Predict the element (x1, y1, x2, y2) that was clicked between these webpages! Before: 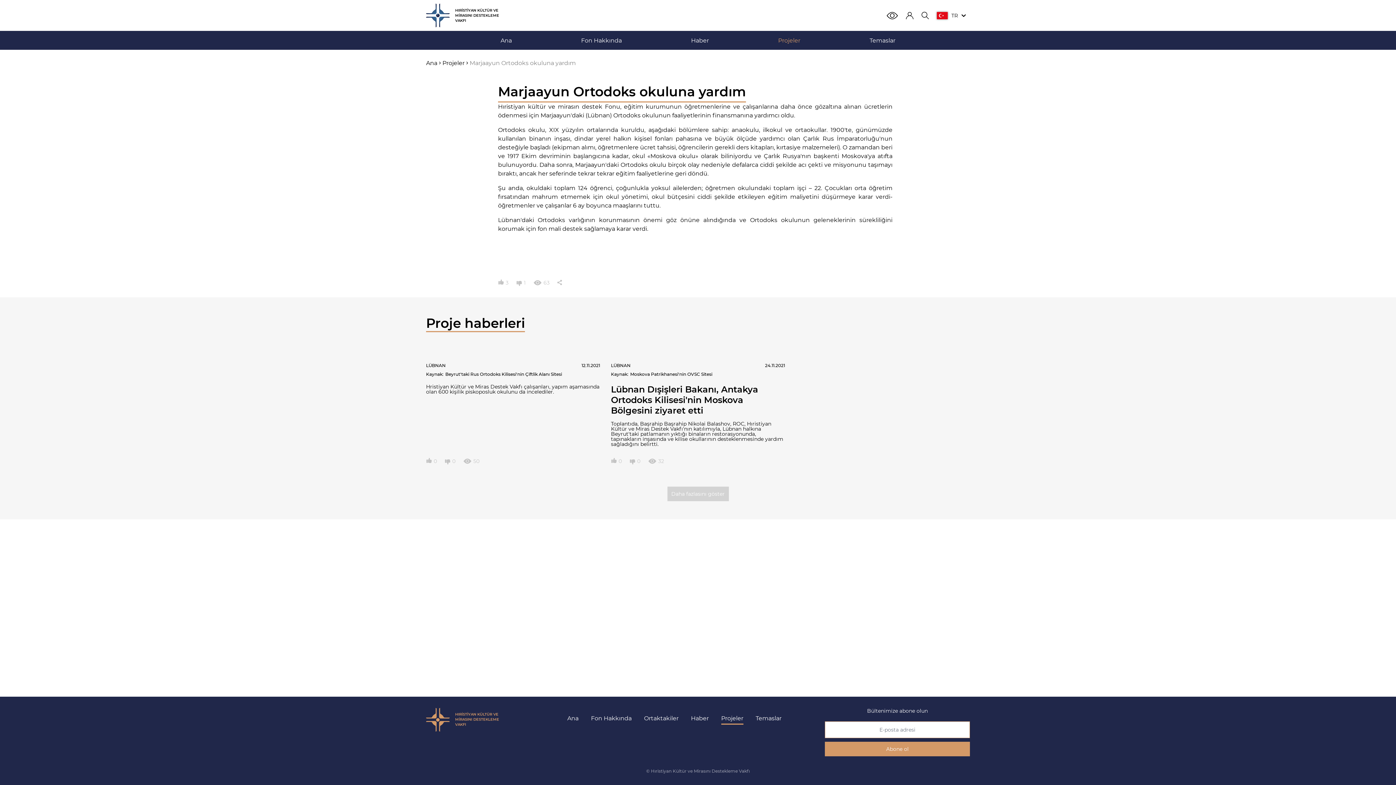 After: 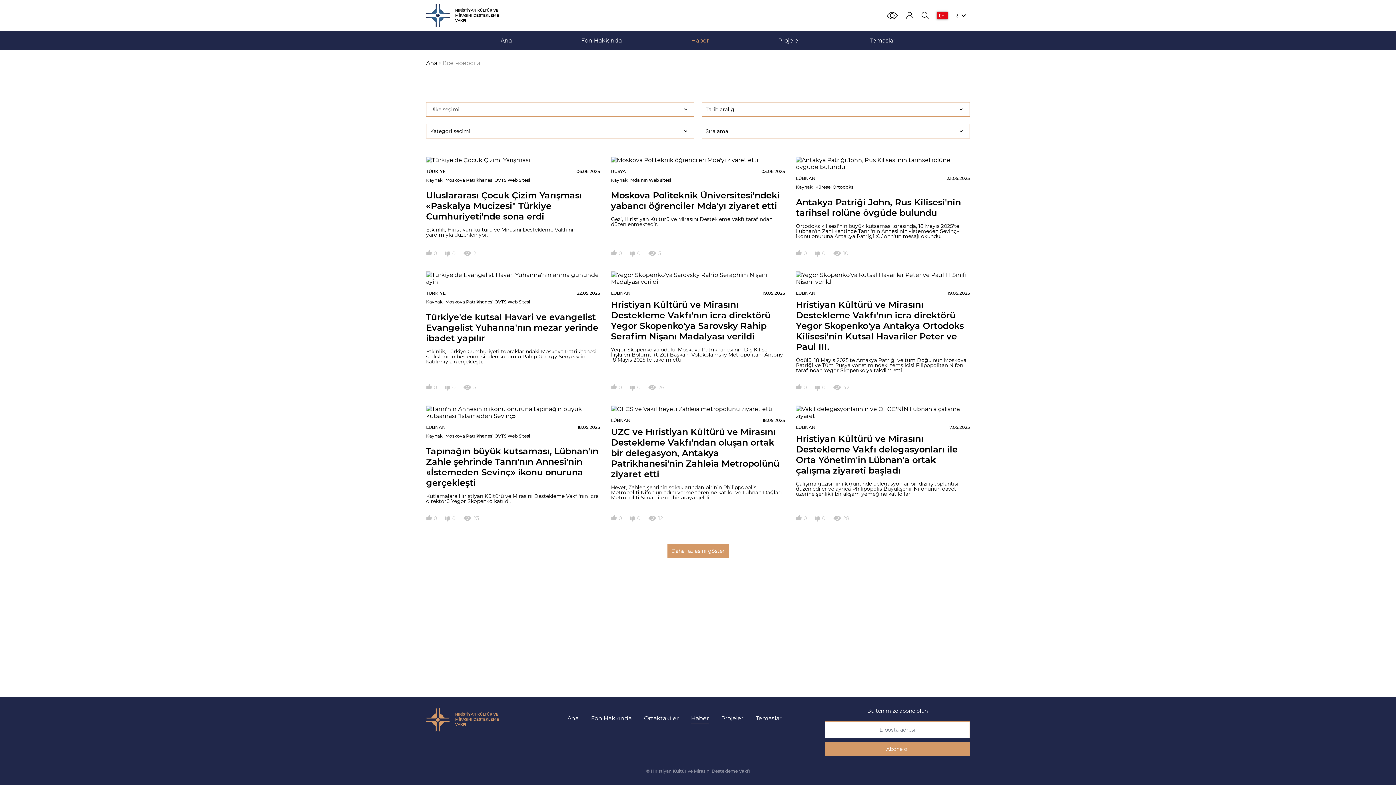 Action: bbox: (691, 715, 708, 724) label: Haber